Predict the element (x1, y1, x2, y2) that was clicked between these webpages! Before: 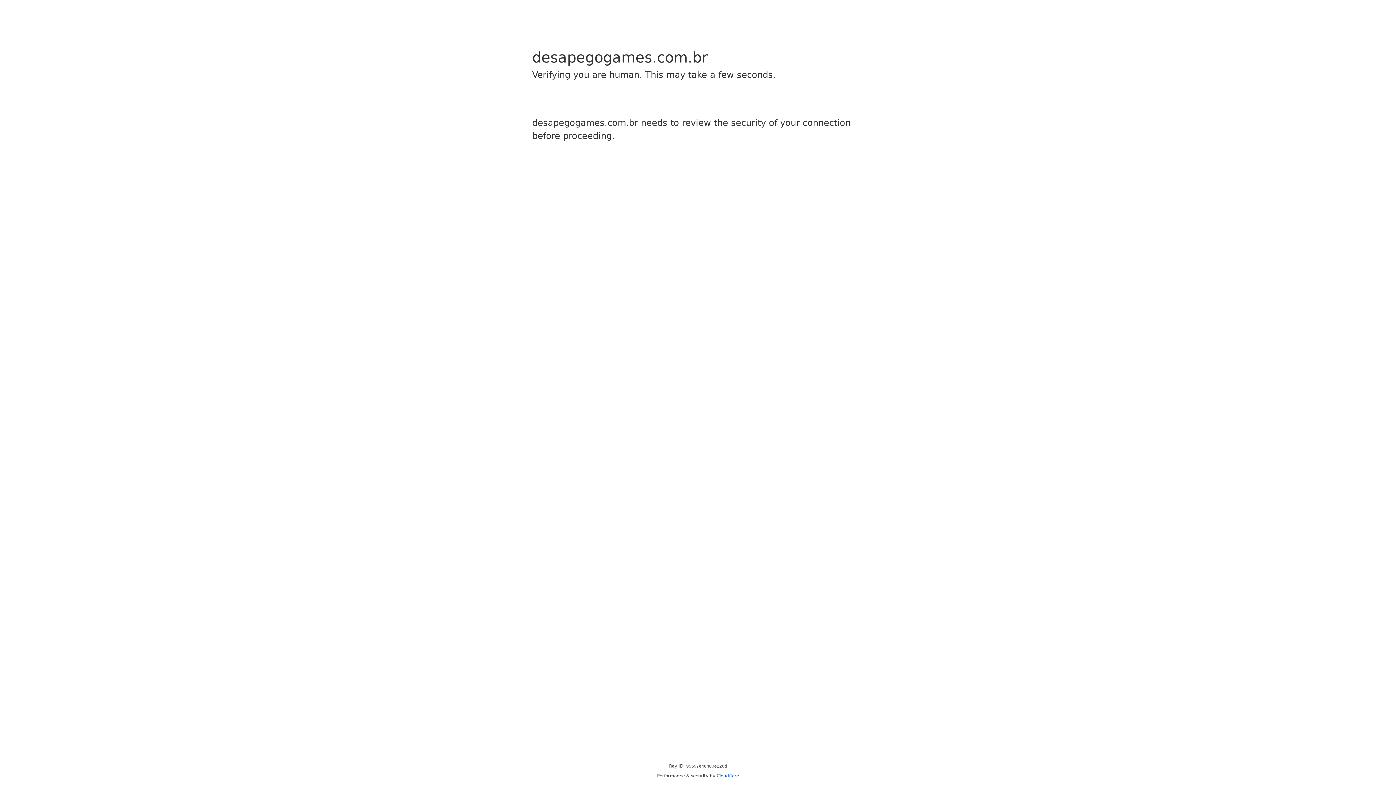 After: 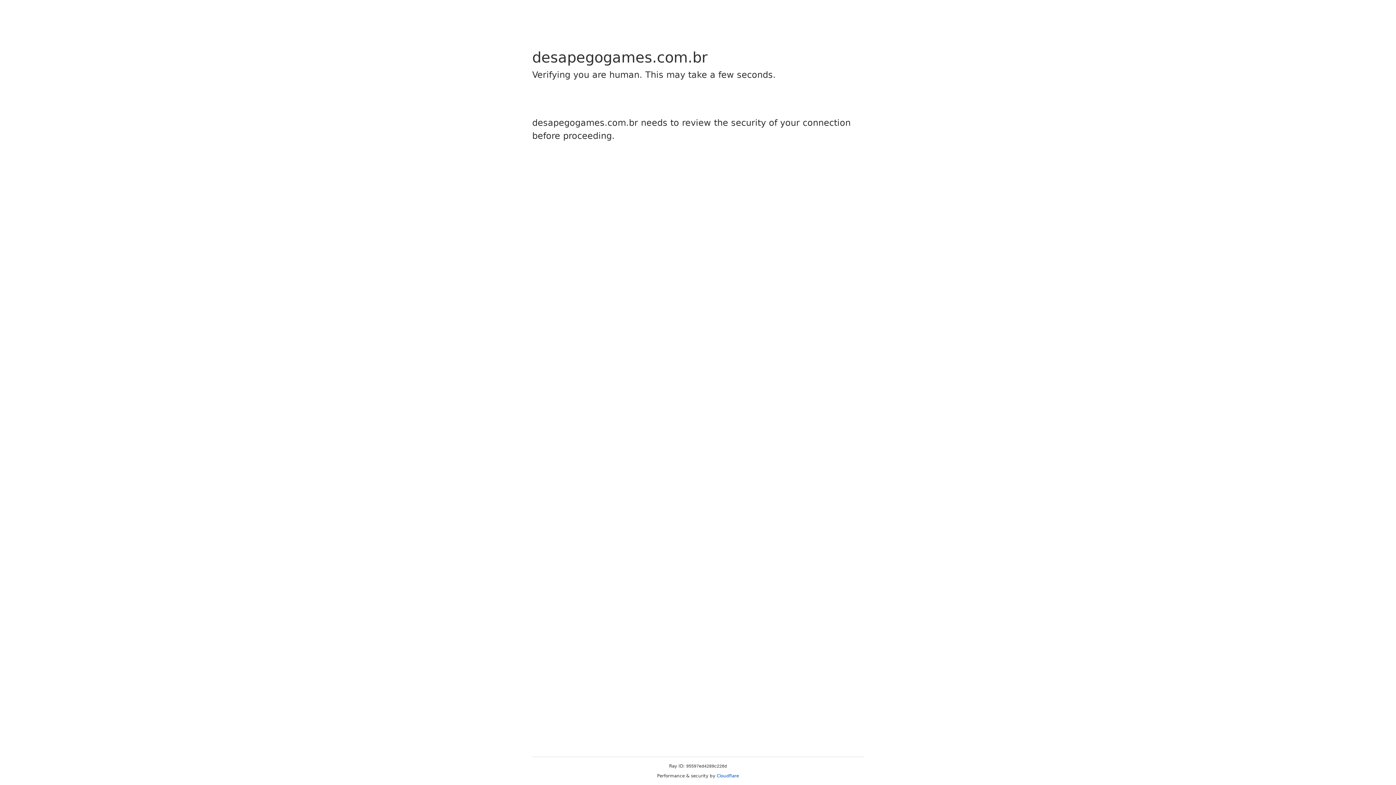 Action: label: Cloudflare bbox: (716, 773, 739, 778)